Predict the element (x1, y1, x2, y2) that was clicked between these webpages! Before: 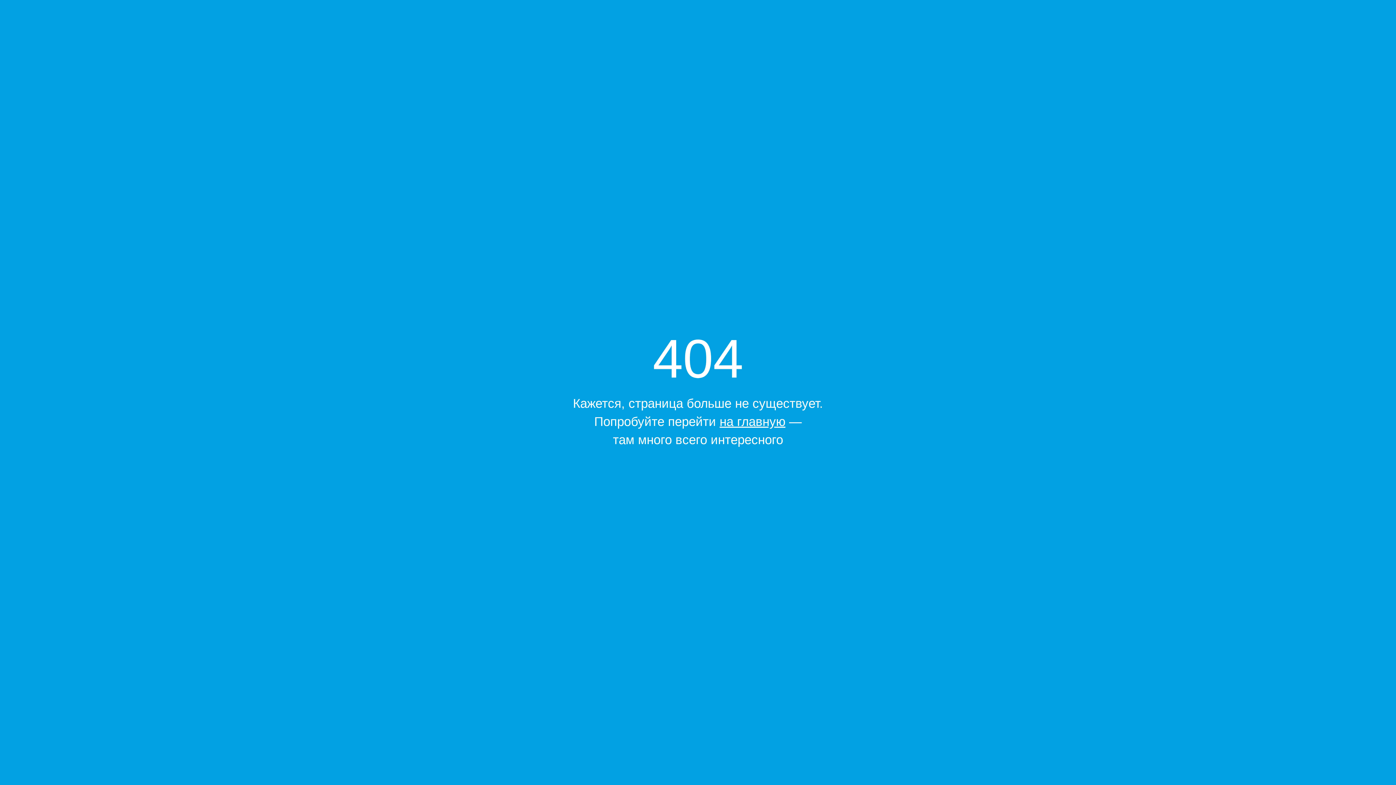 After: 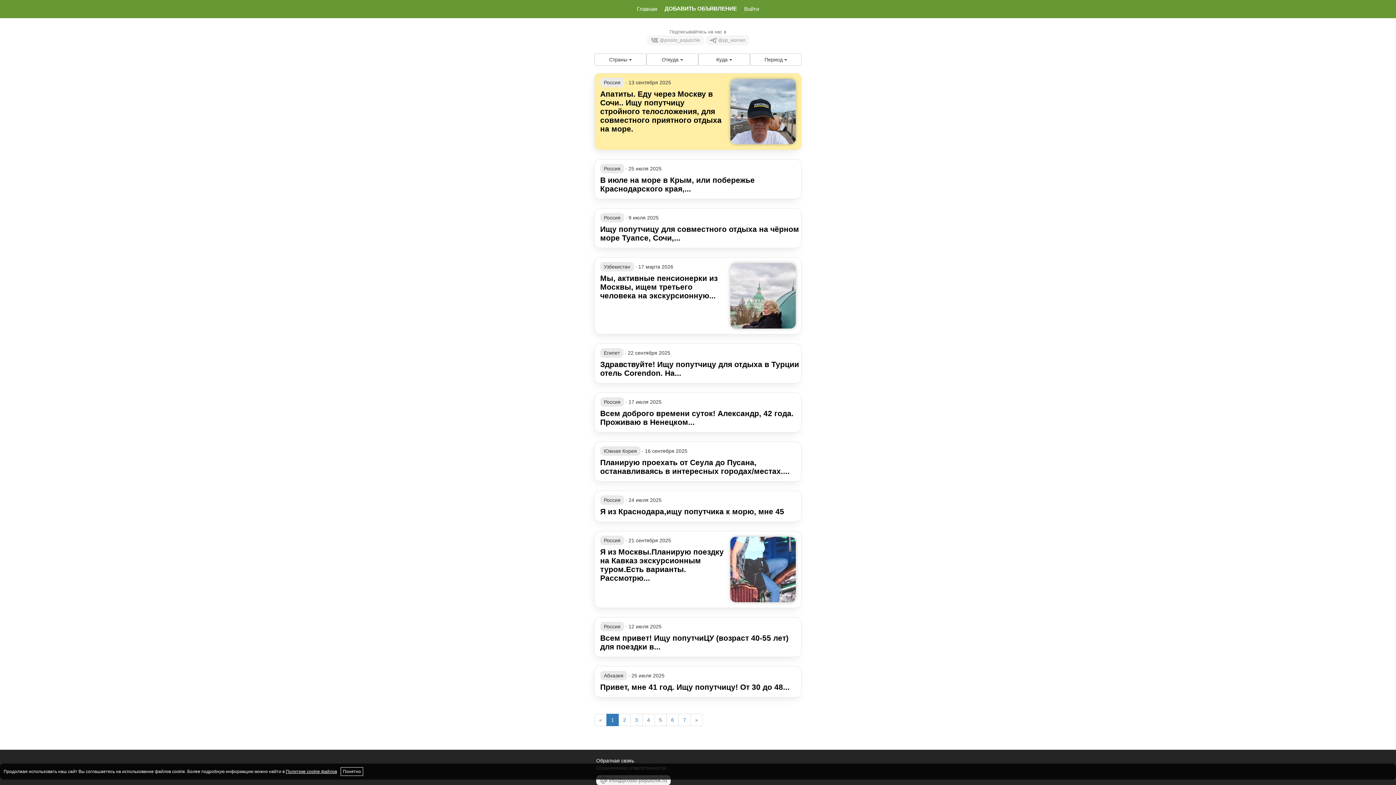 Action: bbox: (719, 414, 785, 428) label: на главную